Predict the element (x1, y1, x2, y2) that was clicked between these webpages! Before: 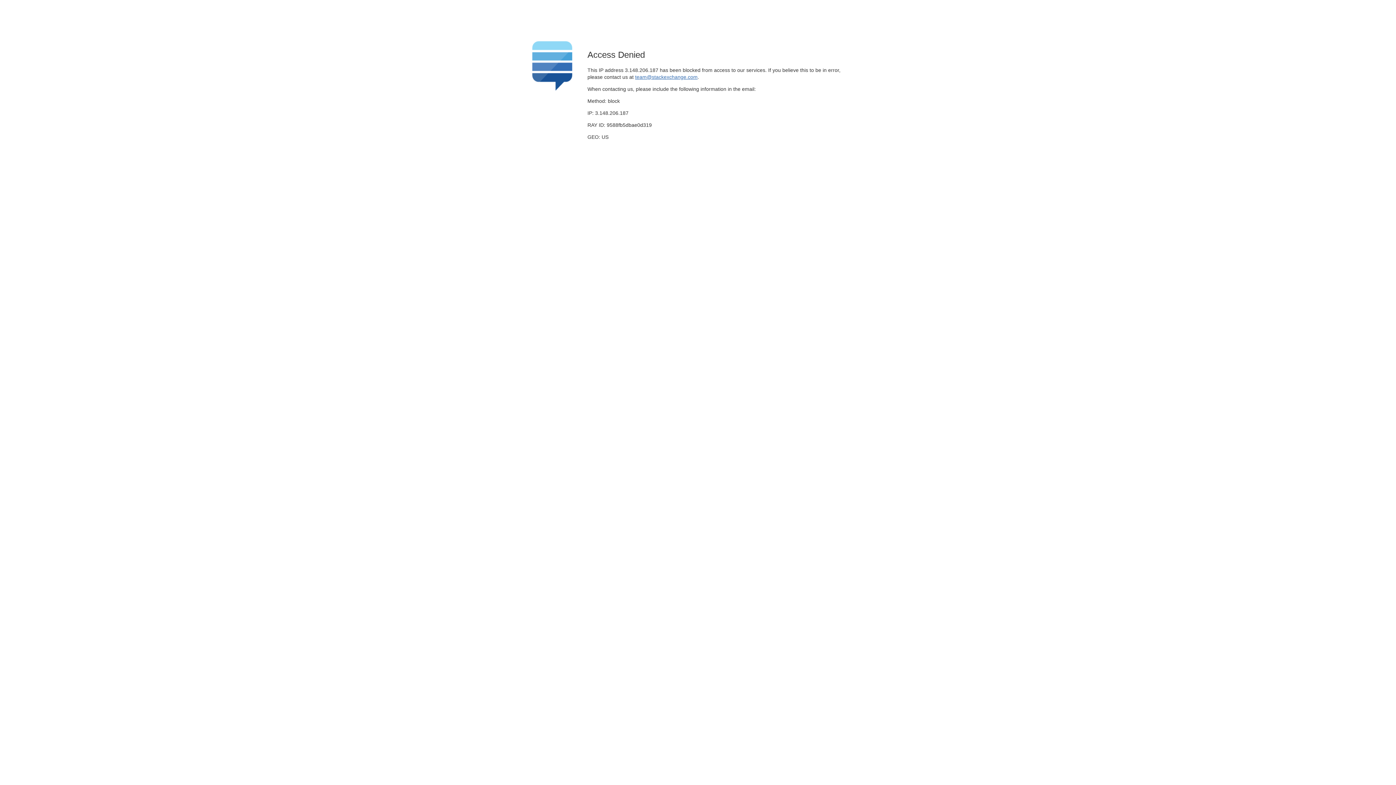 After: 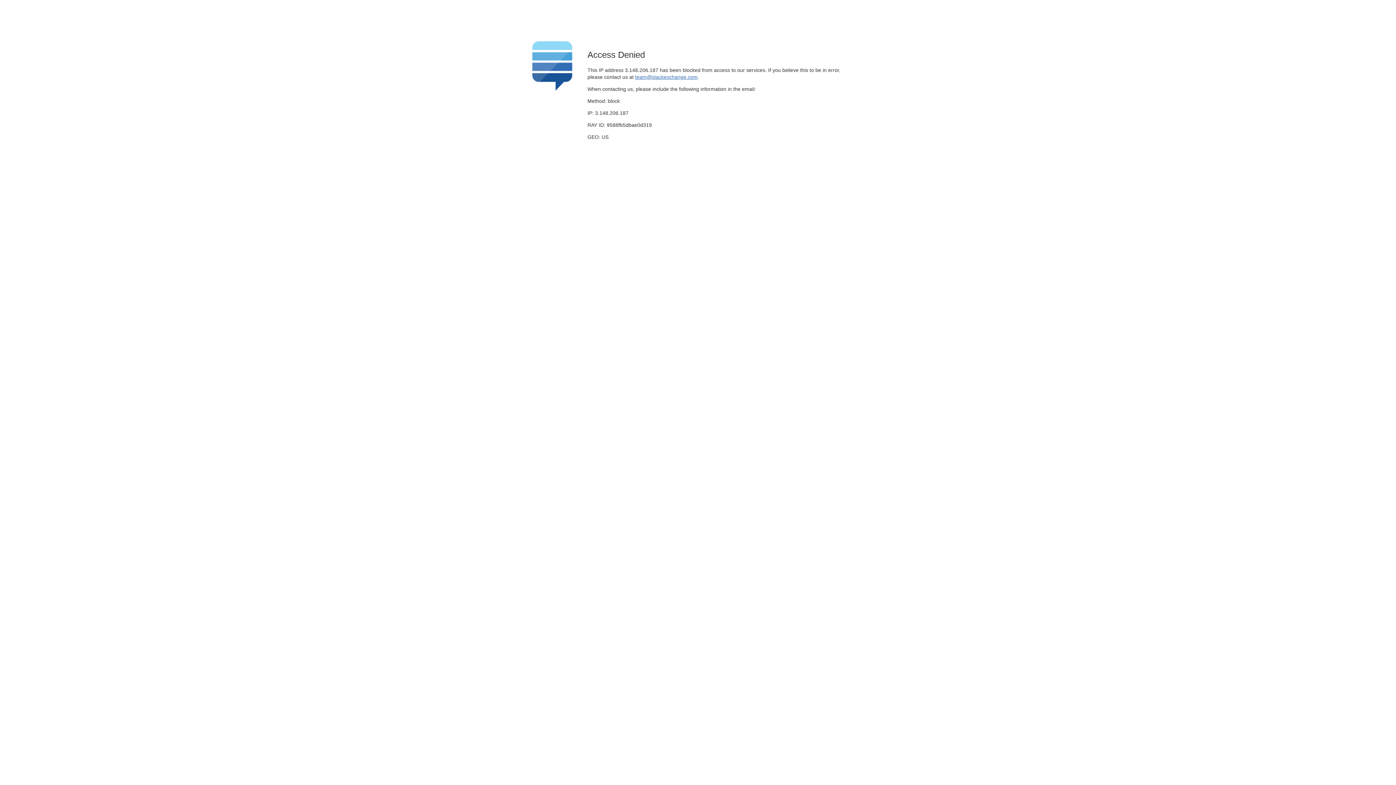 Action: label: team@stackexchange.com bbox: (635, 74, 697, 79)